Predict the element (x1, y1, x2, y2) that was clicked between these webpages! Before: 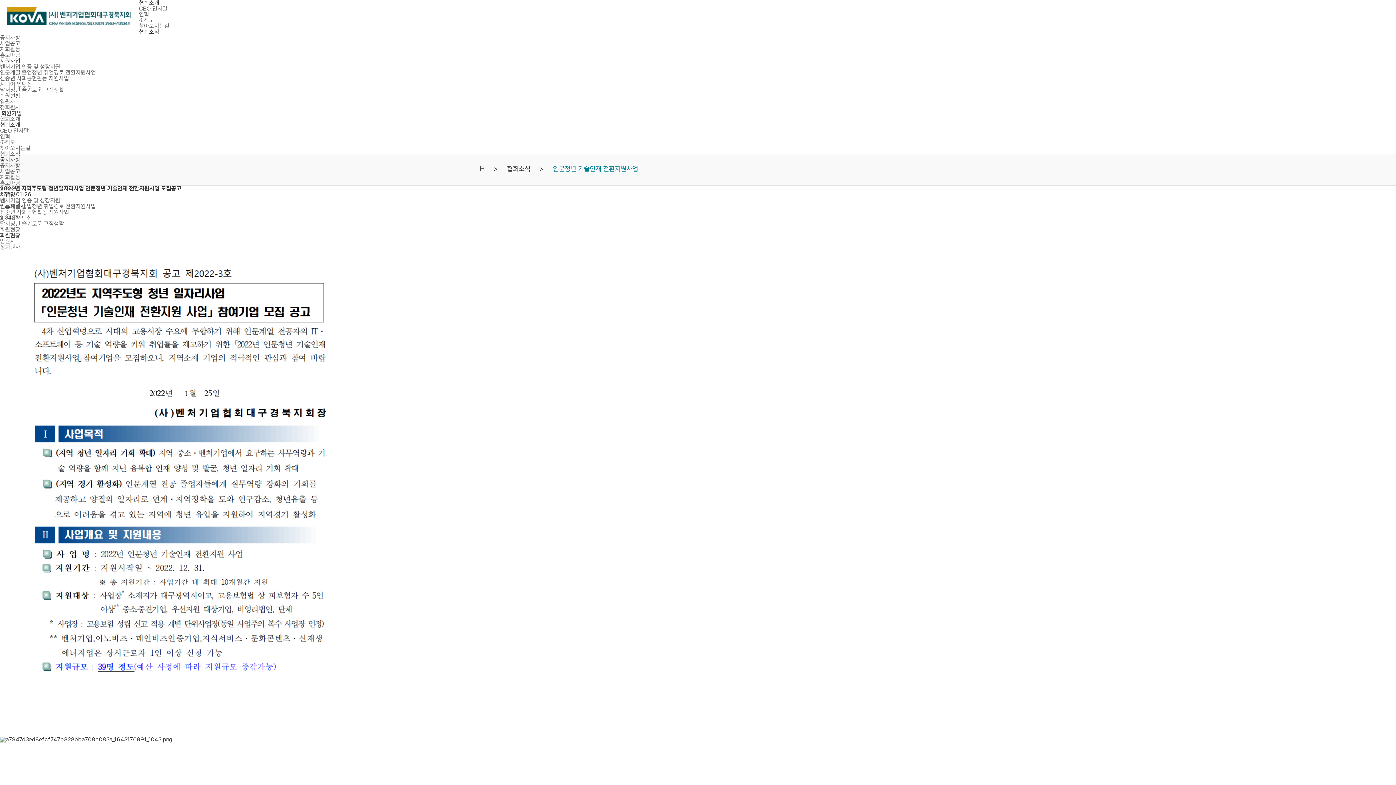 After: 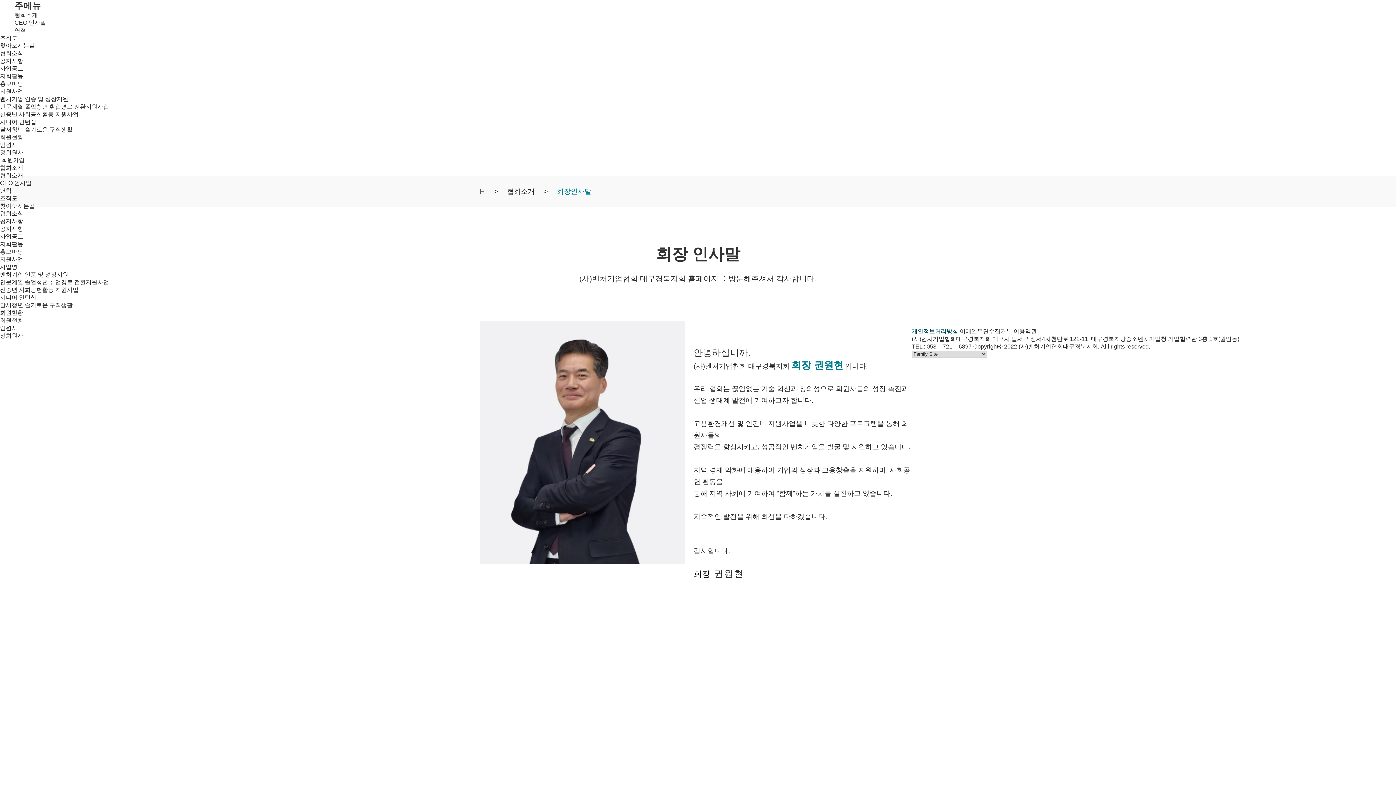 Action: bbox: (138, 5, 167, 12) label: CEO 인사말